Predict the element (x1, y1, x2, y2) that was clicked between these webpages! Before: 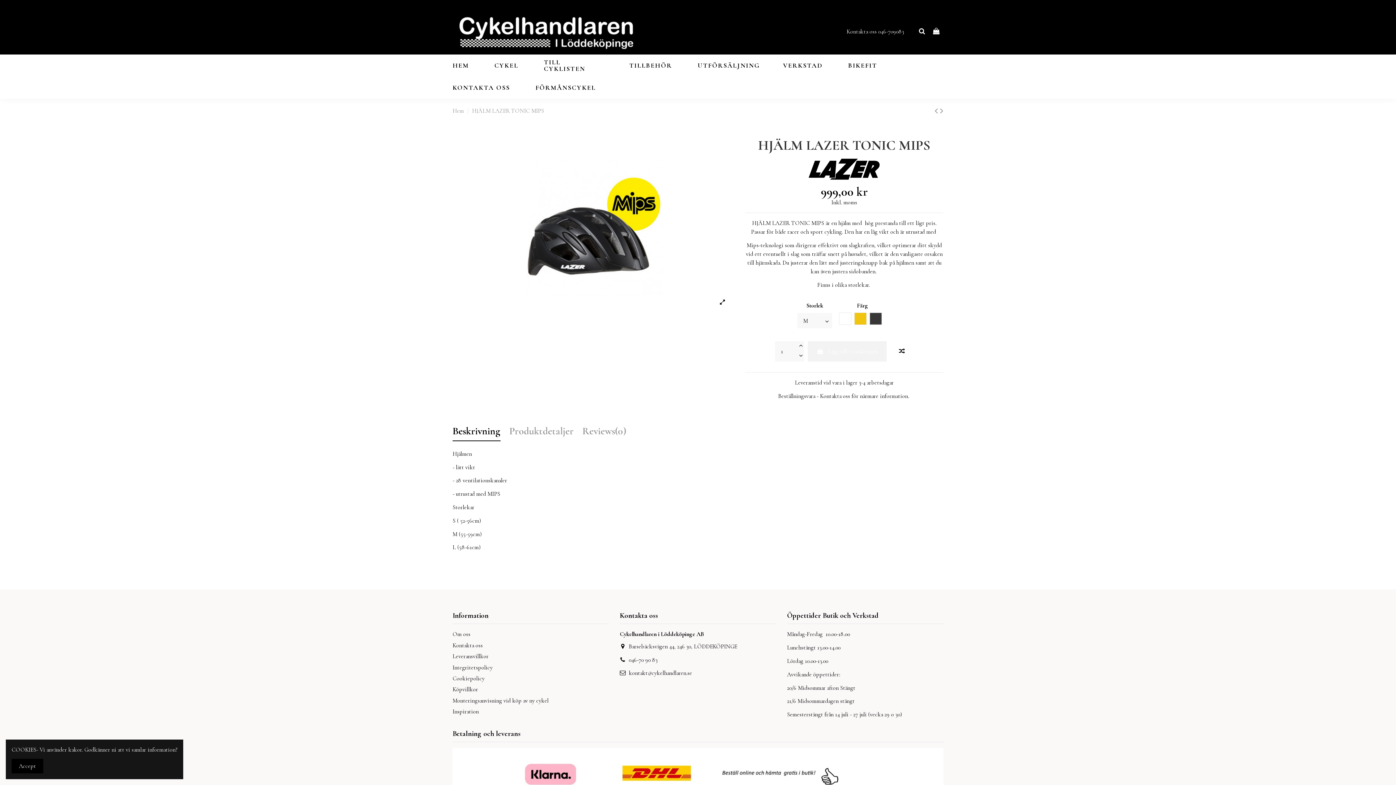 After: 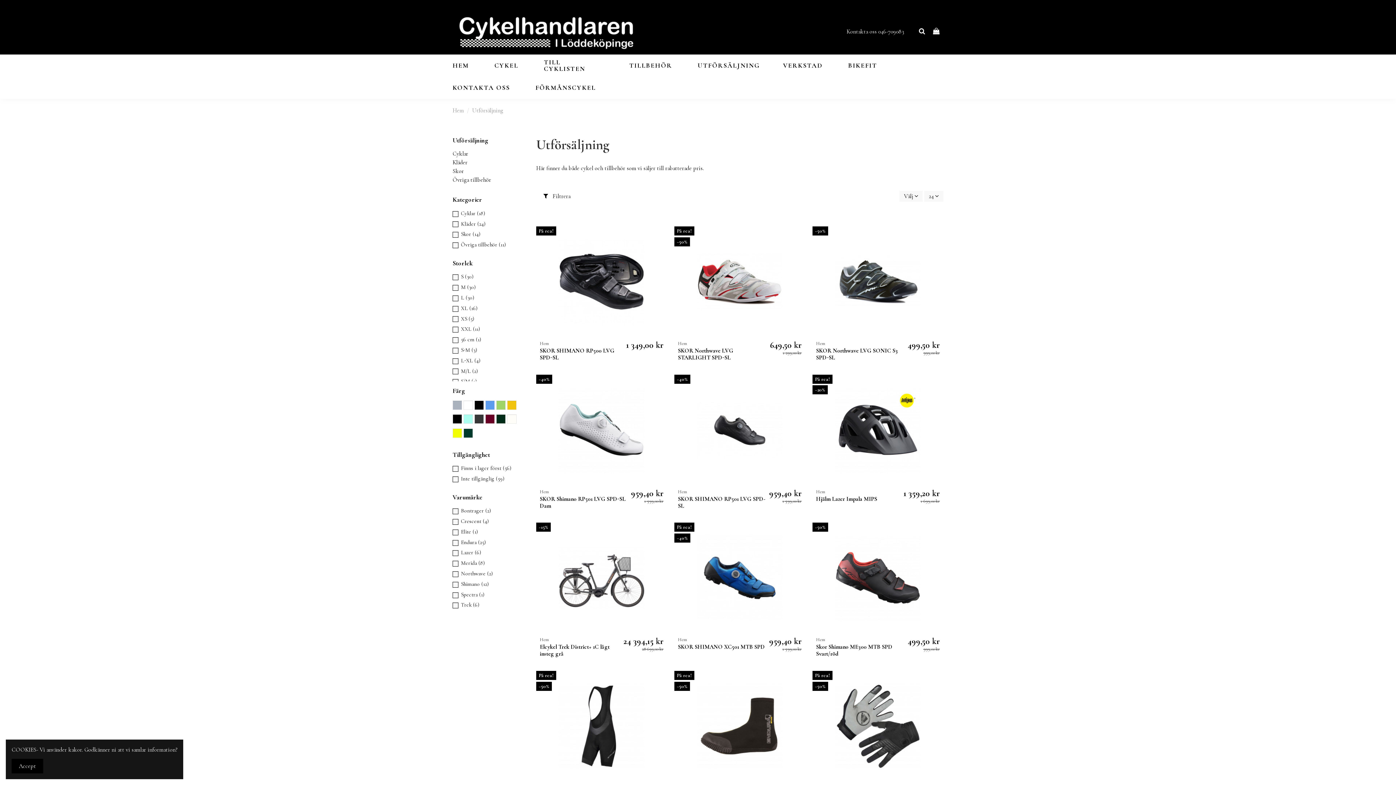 Action: bbox: (685, 54, 770, 76) label: UTFÖRSÄLJNING